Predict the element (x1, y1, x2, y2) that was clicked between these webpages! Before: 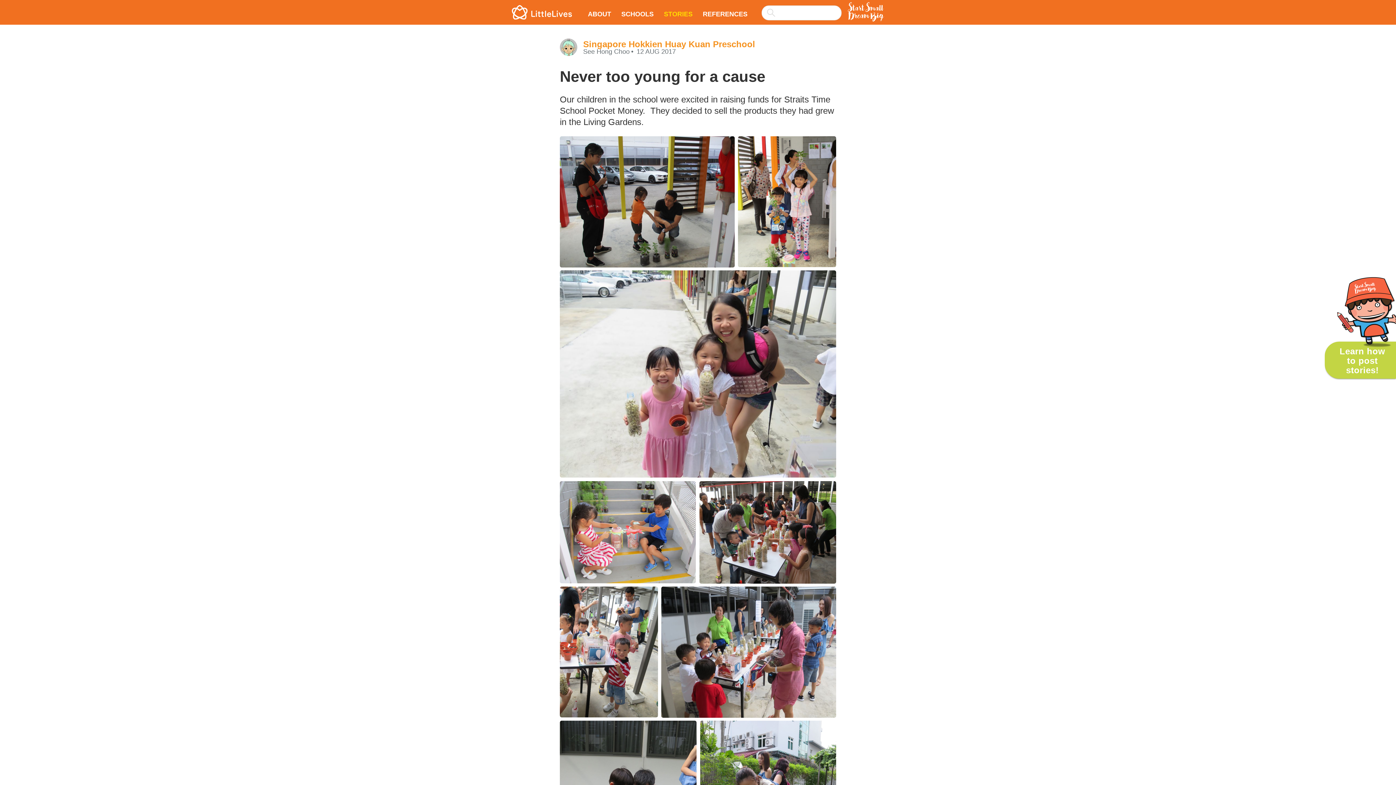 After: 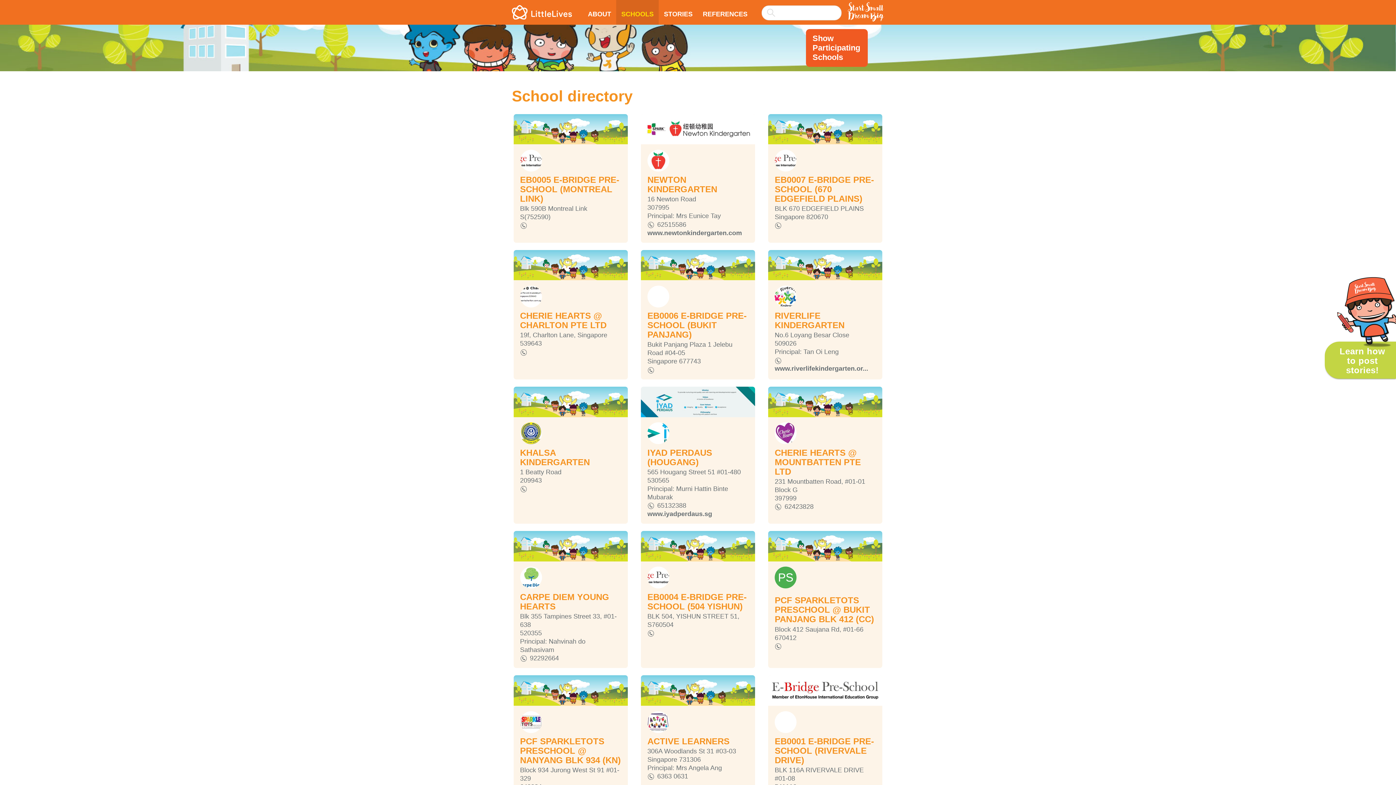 Action: label: SCHOOLS bbox: (616, 0, 658, 24)